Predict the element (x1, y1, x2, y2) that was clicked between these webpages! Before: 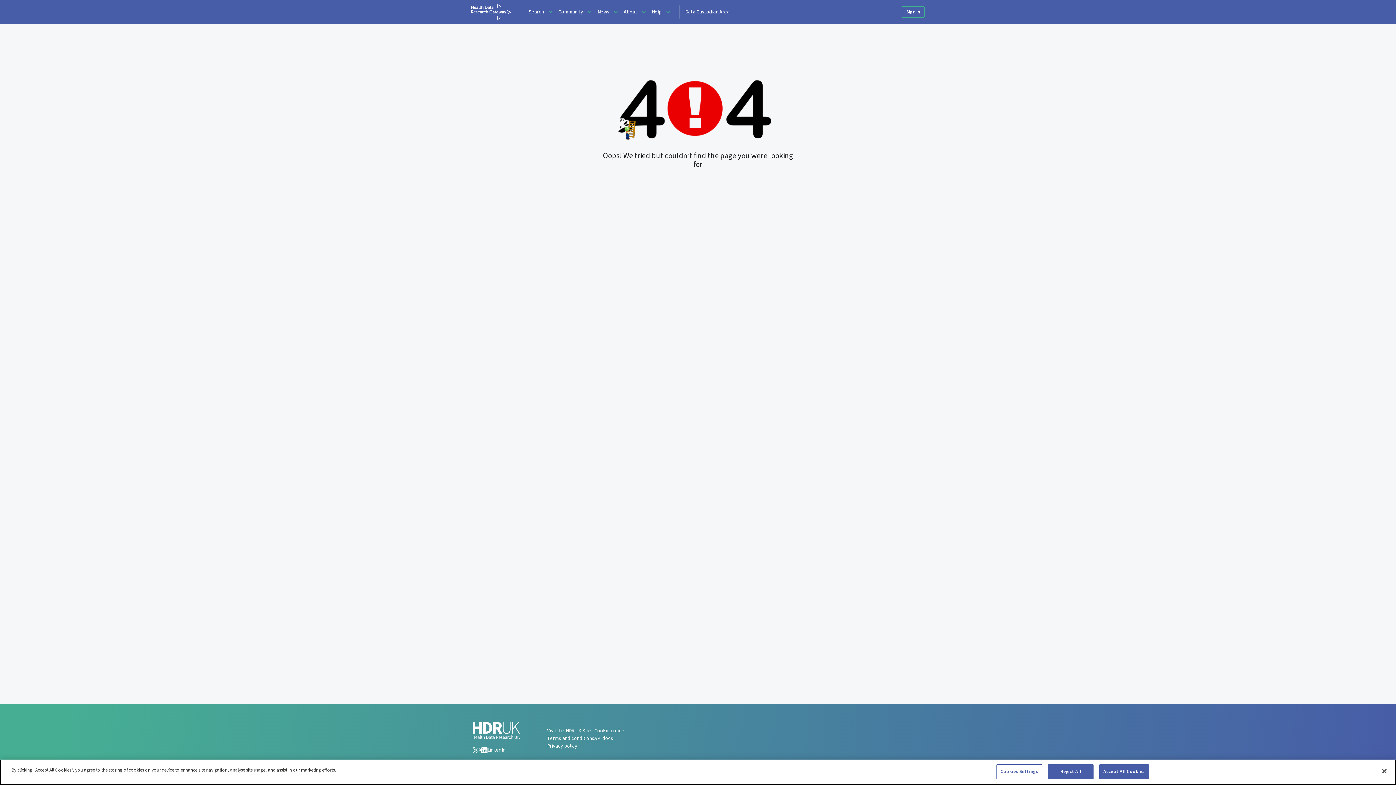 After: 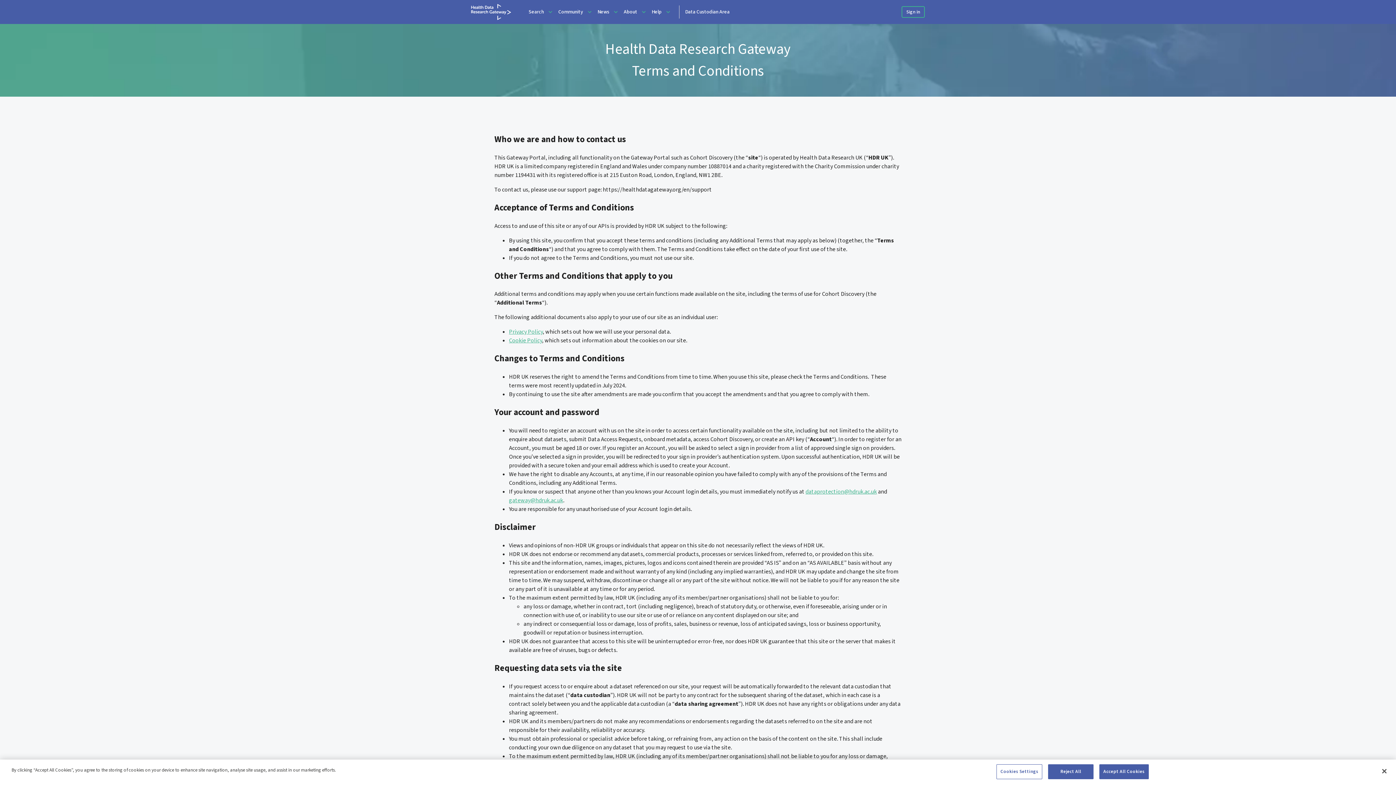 Action: label: Terms and conditions bbox: (547, 735, 594, 742)